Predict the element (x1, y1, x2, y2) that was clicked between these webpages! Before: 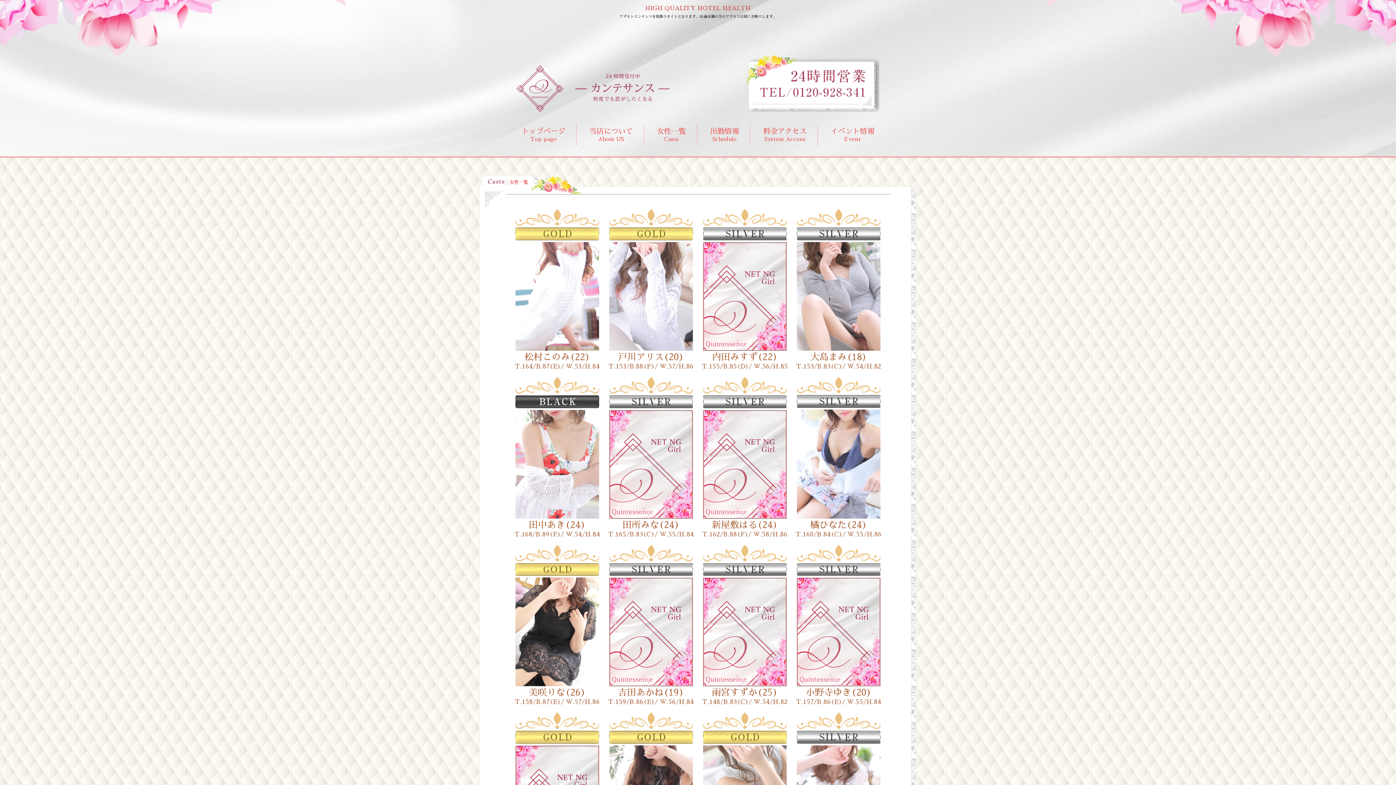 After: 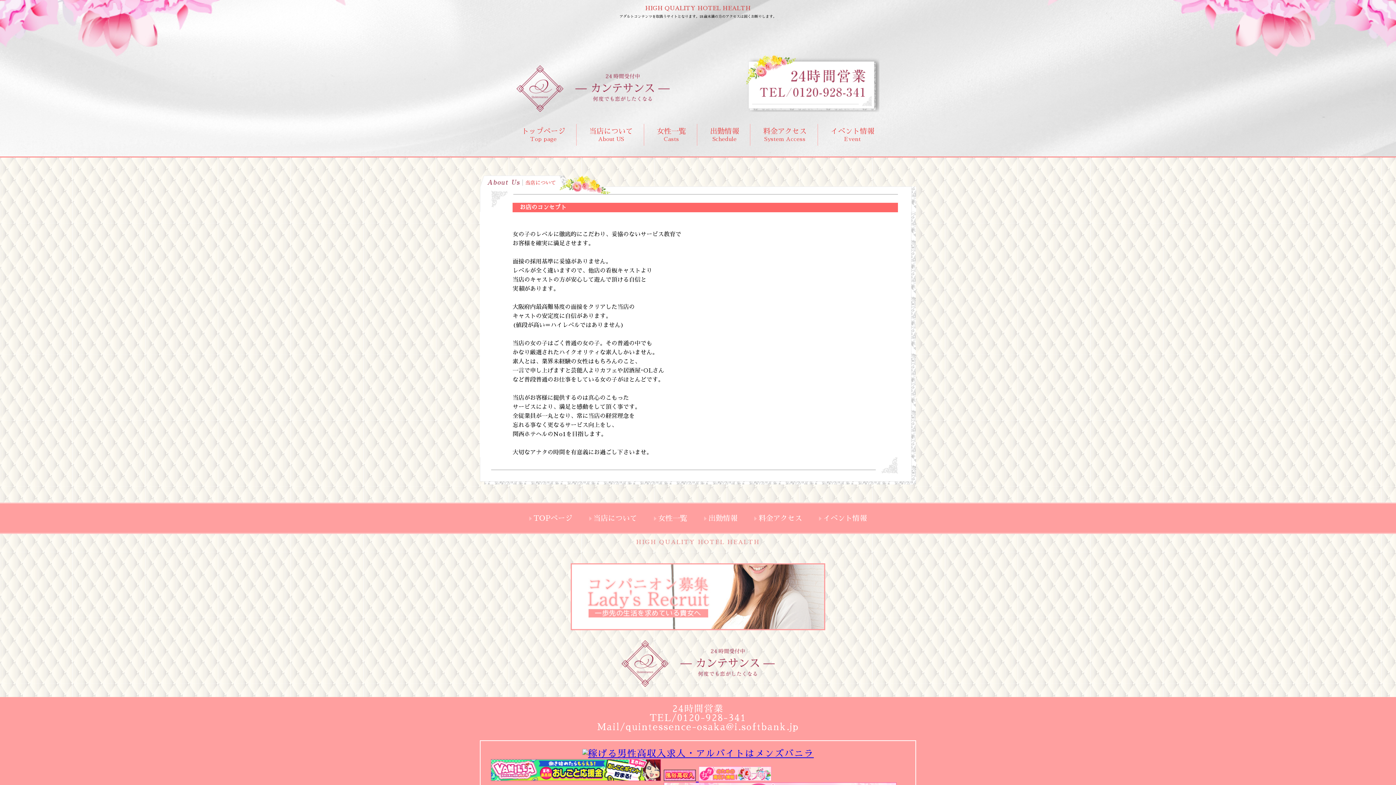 Action: label: 当店について
About US bbox: (589, 127, 633, 142)